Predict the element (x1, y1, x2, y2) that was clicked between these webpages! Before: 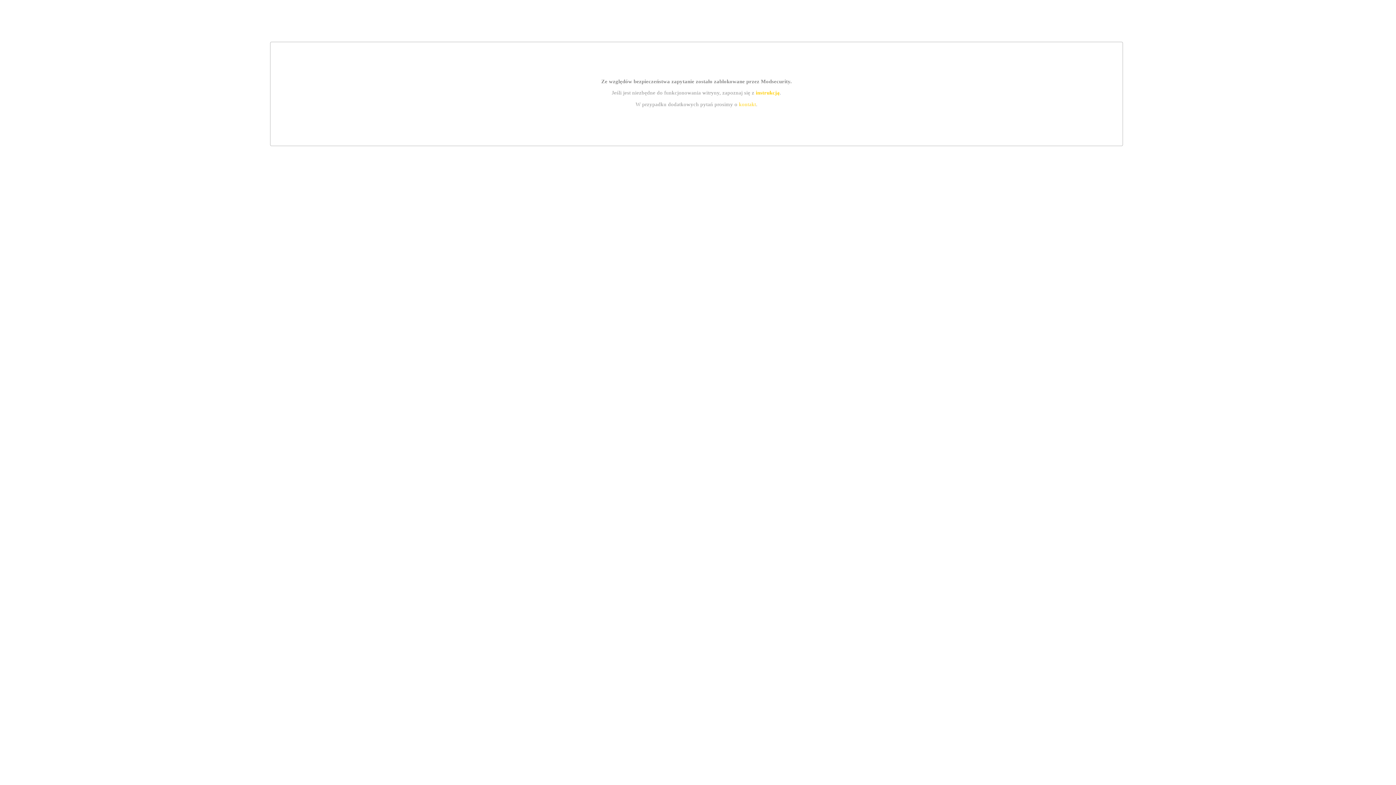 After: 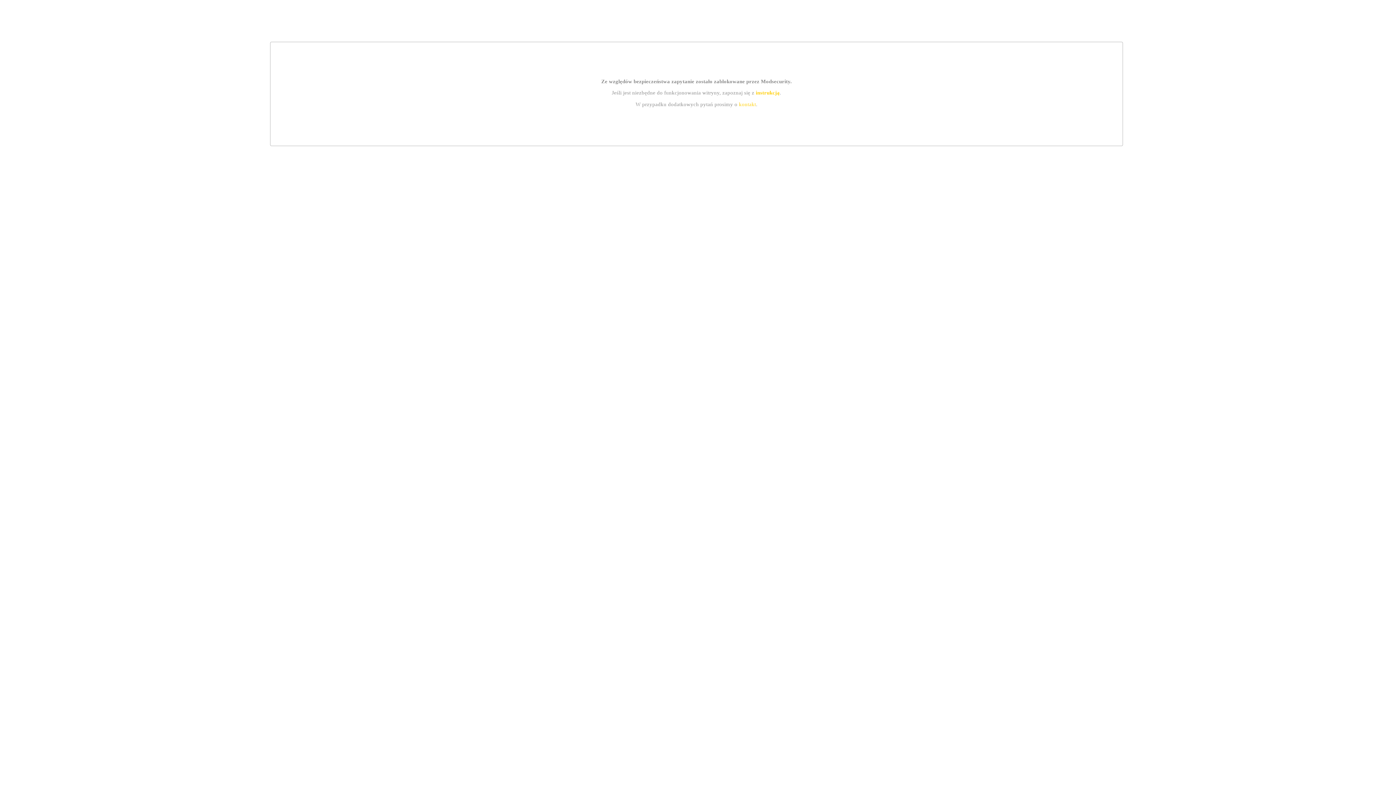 Action: bbox: (739, 101, 756, 107) label: kontakt